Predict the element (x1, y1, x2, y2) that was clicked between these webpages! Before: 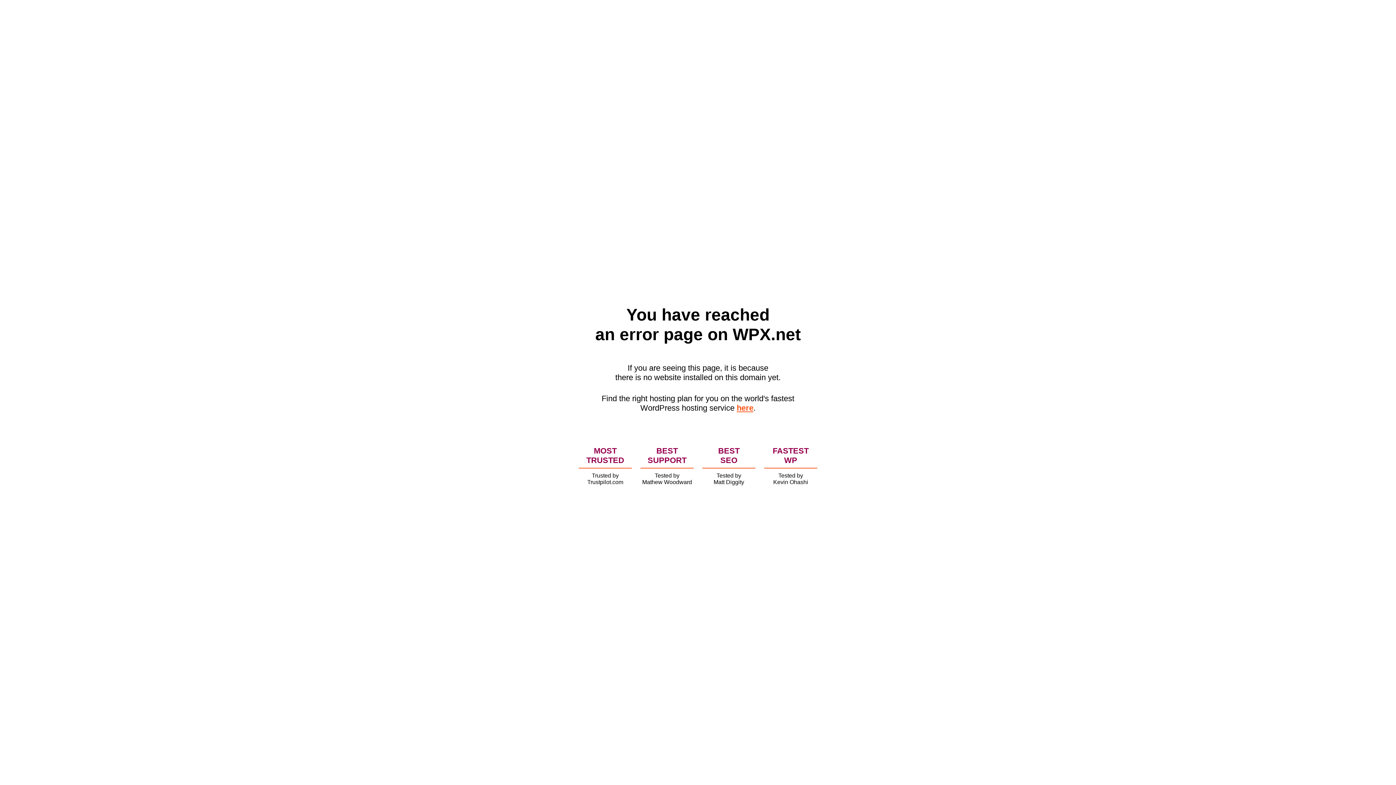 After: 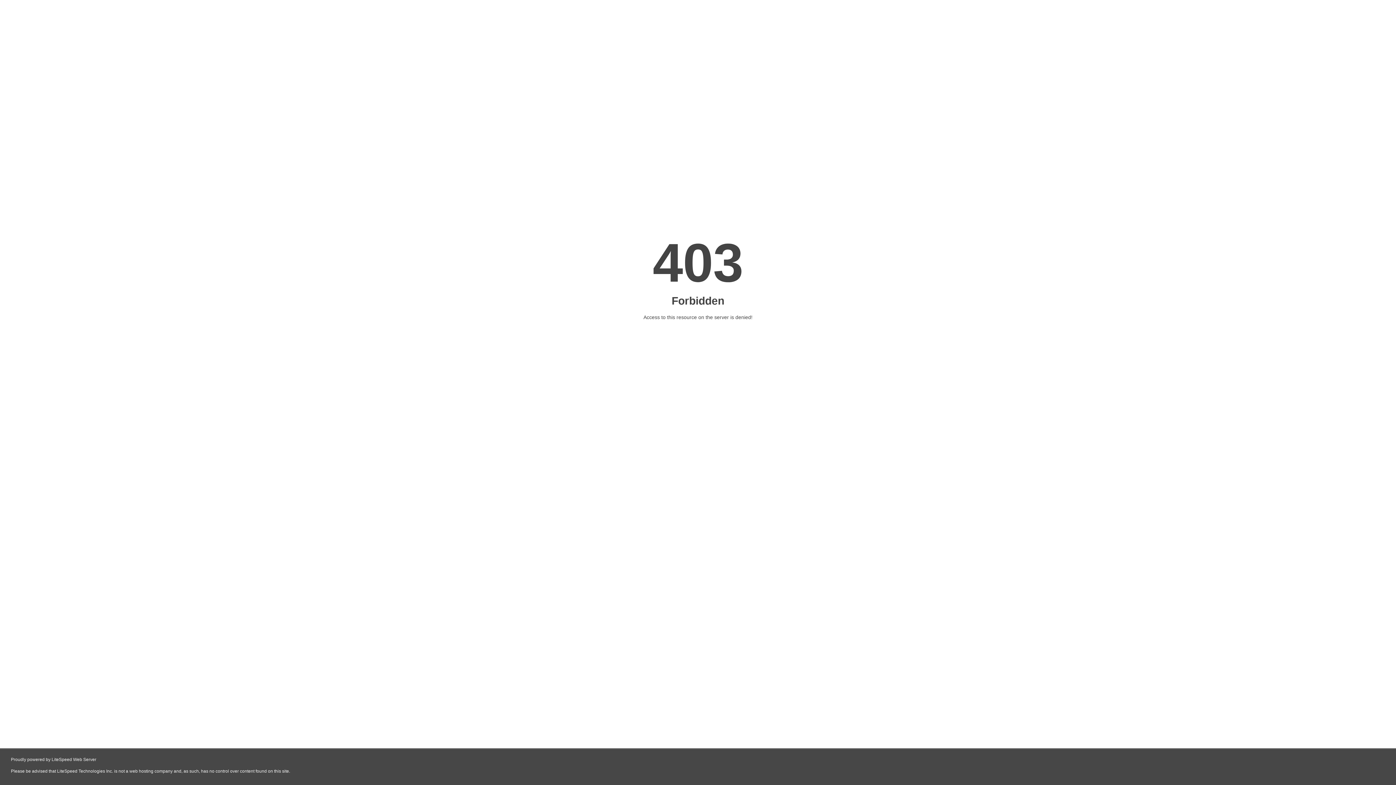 Action: bbox: (736, 403, 753, 412) label: here